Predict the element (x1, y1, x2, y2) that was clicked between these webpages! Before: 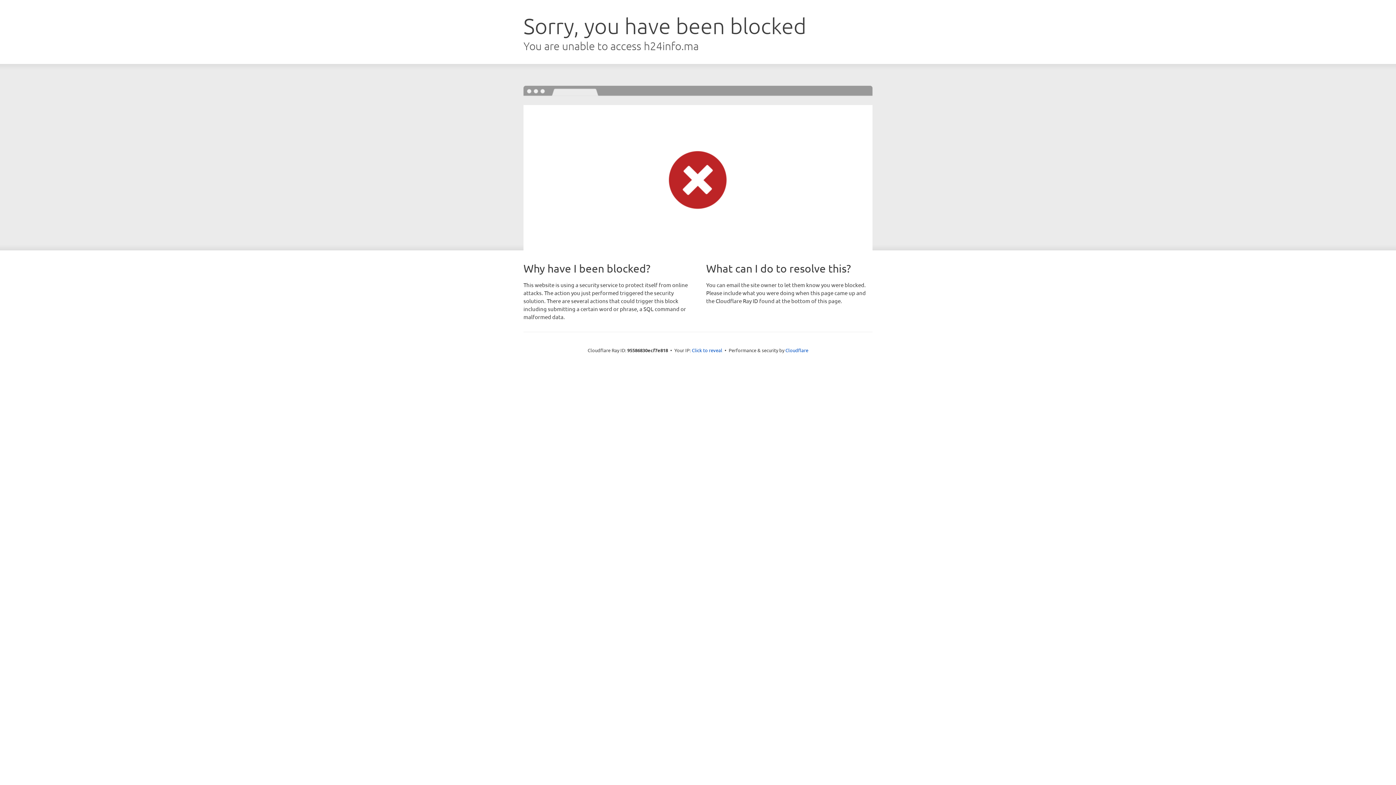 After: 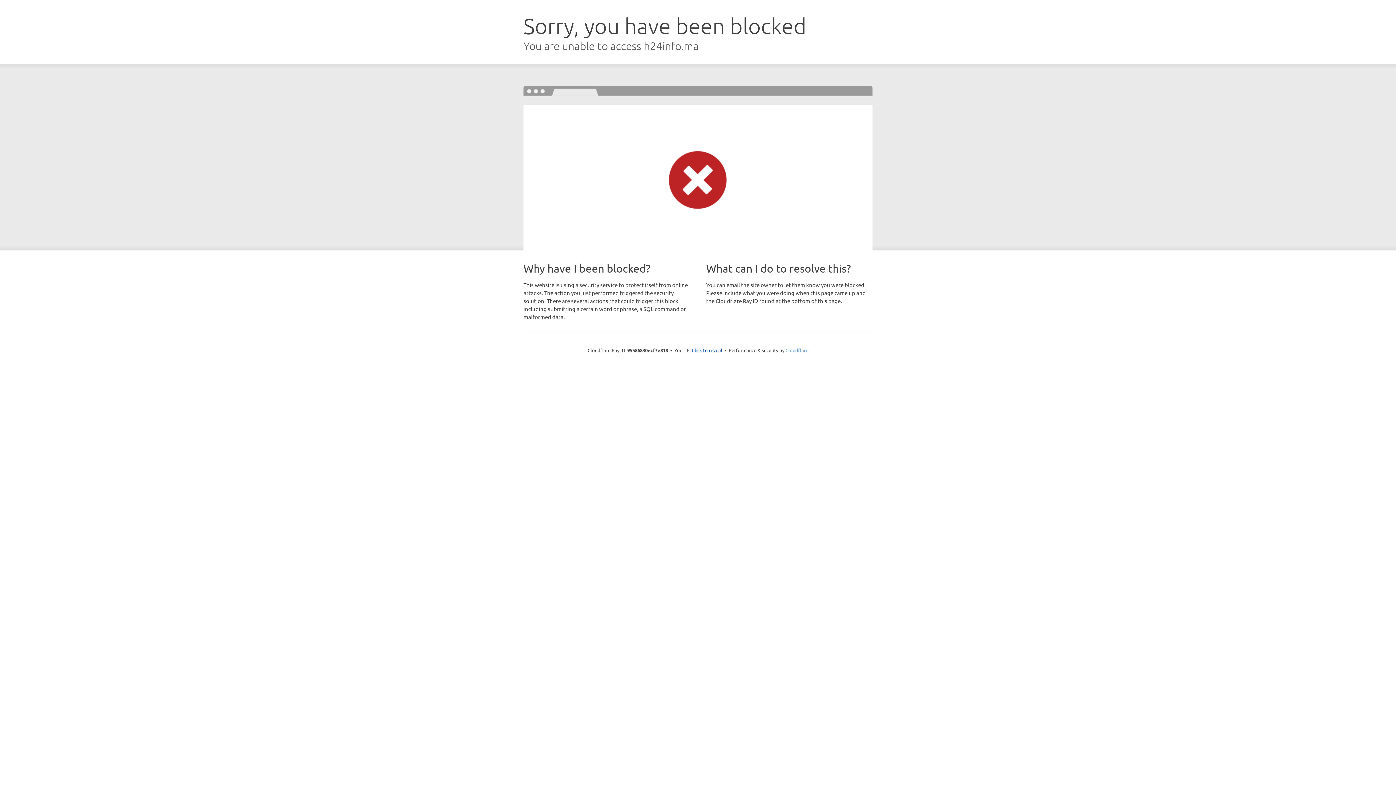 Action: label: Cloudflare bbox: (785, 347, 808, 353)